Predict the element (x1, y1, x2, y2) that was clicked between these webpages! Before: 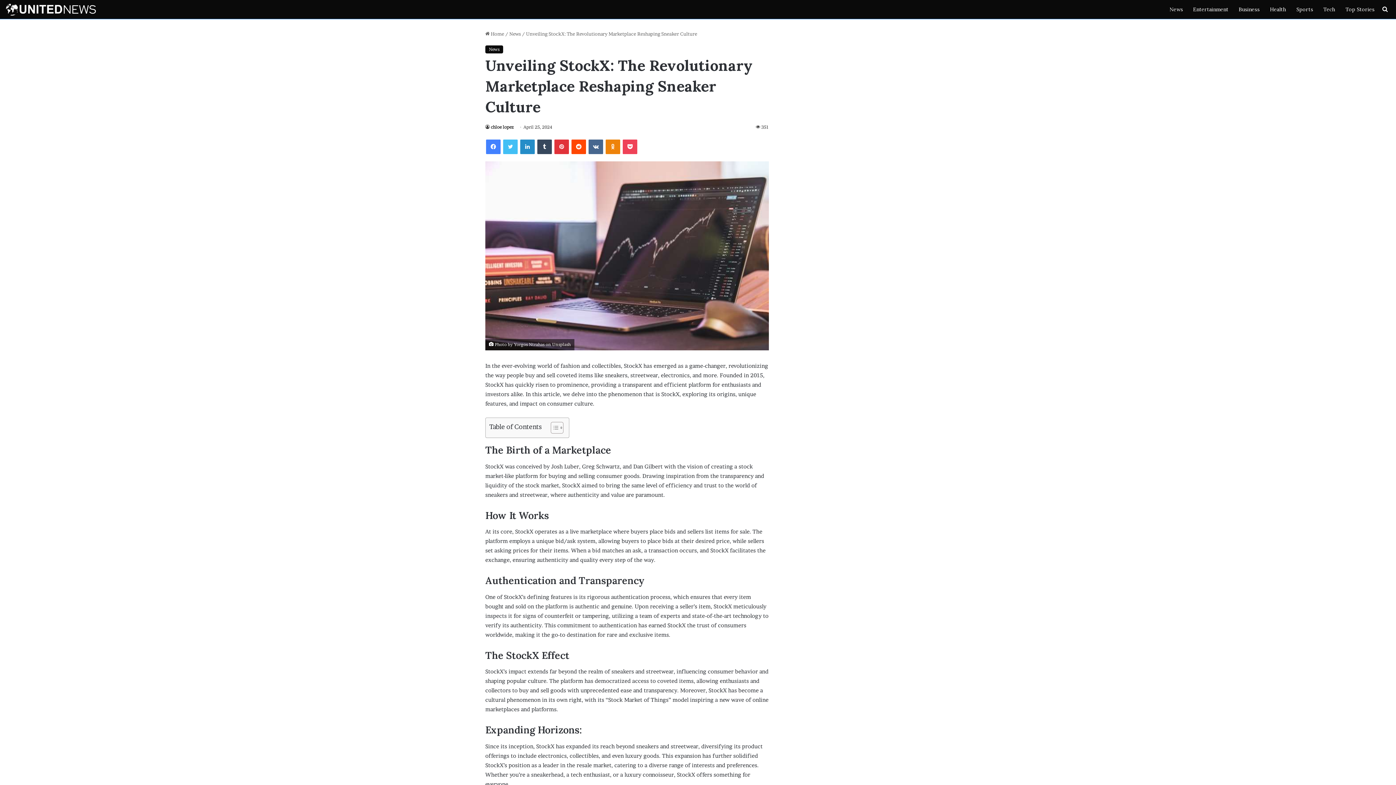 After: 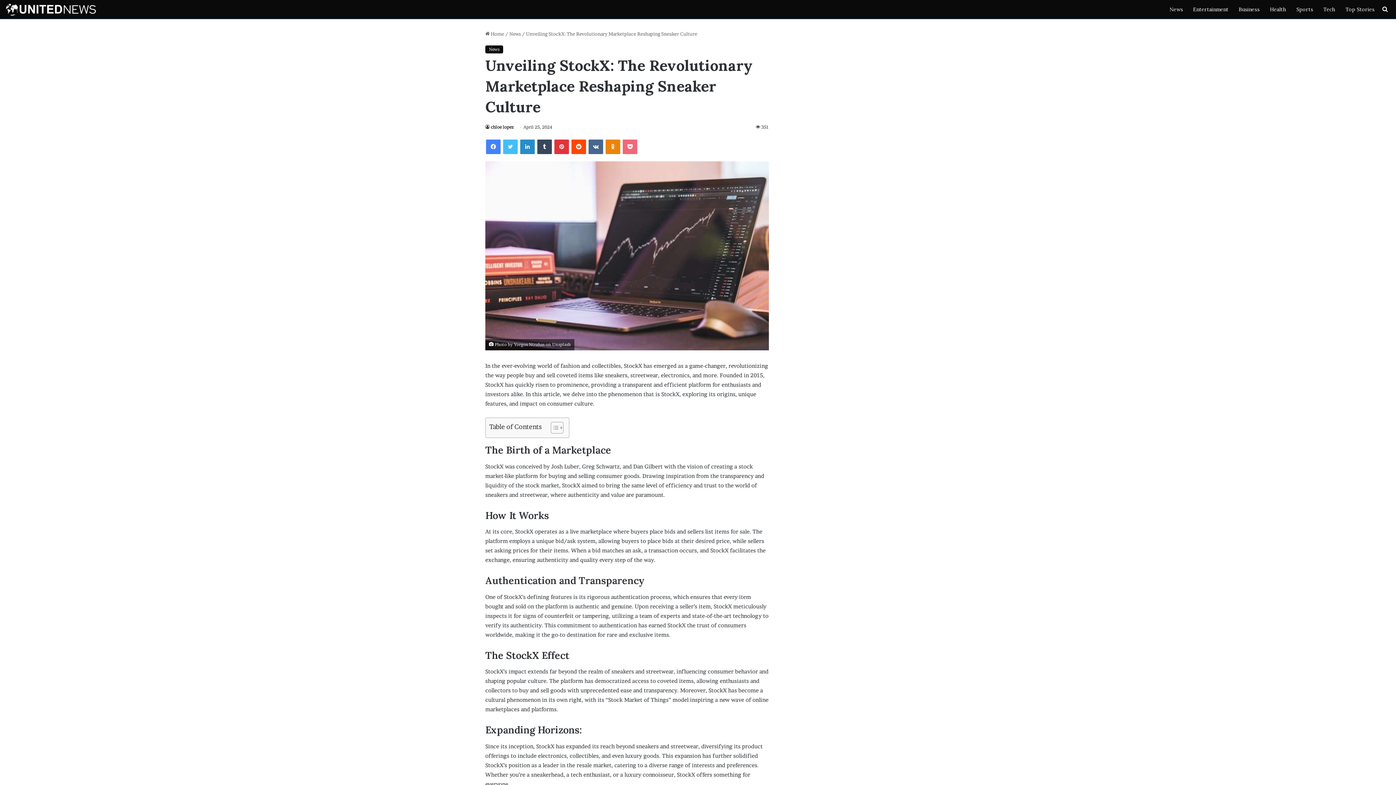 Action: label: Pocket bbox: (622, 139, 637, 154)